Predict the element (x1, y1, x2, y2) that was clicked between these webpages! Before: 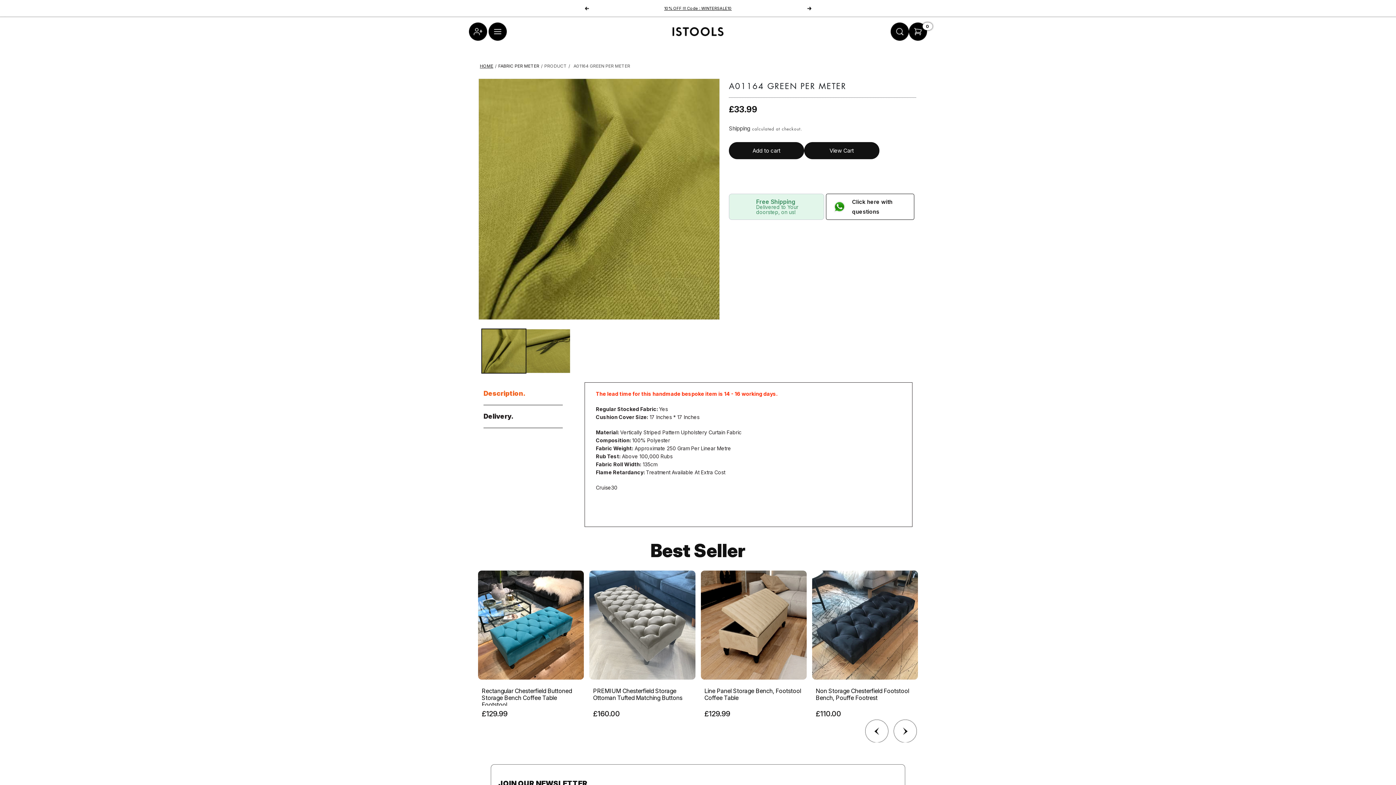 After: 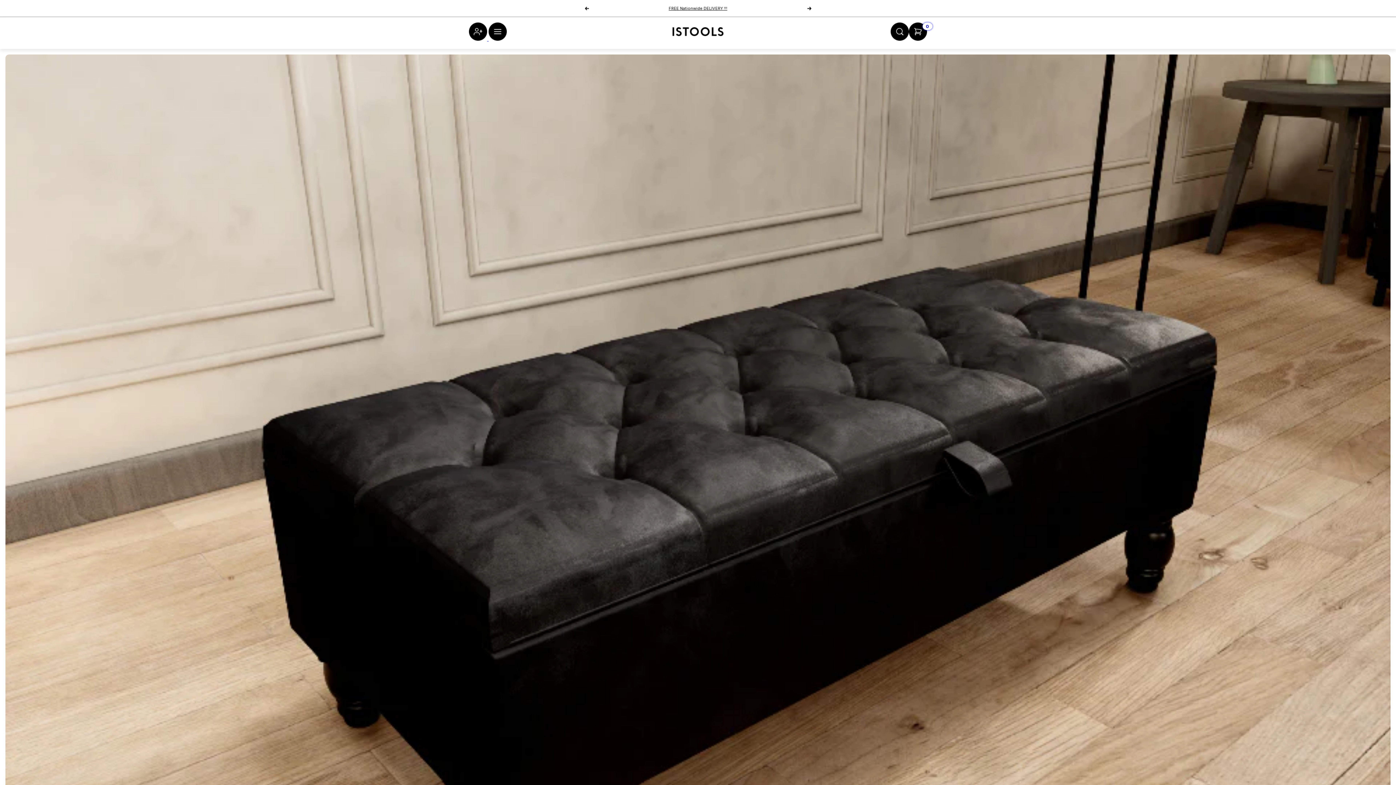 Action: label: HOME bbox: (480, 63, 493, 68)